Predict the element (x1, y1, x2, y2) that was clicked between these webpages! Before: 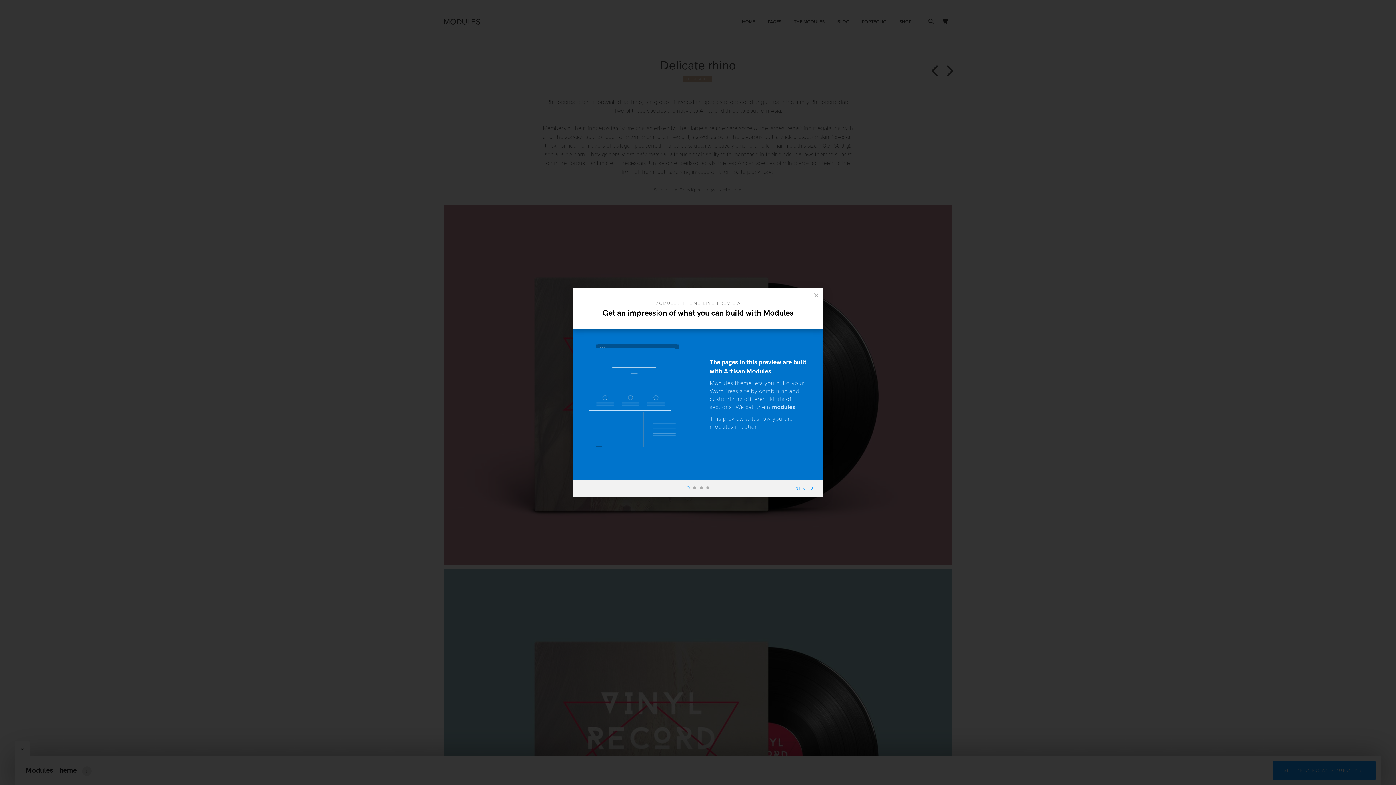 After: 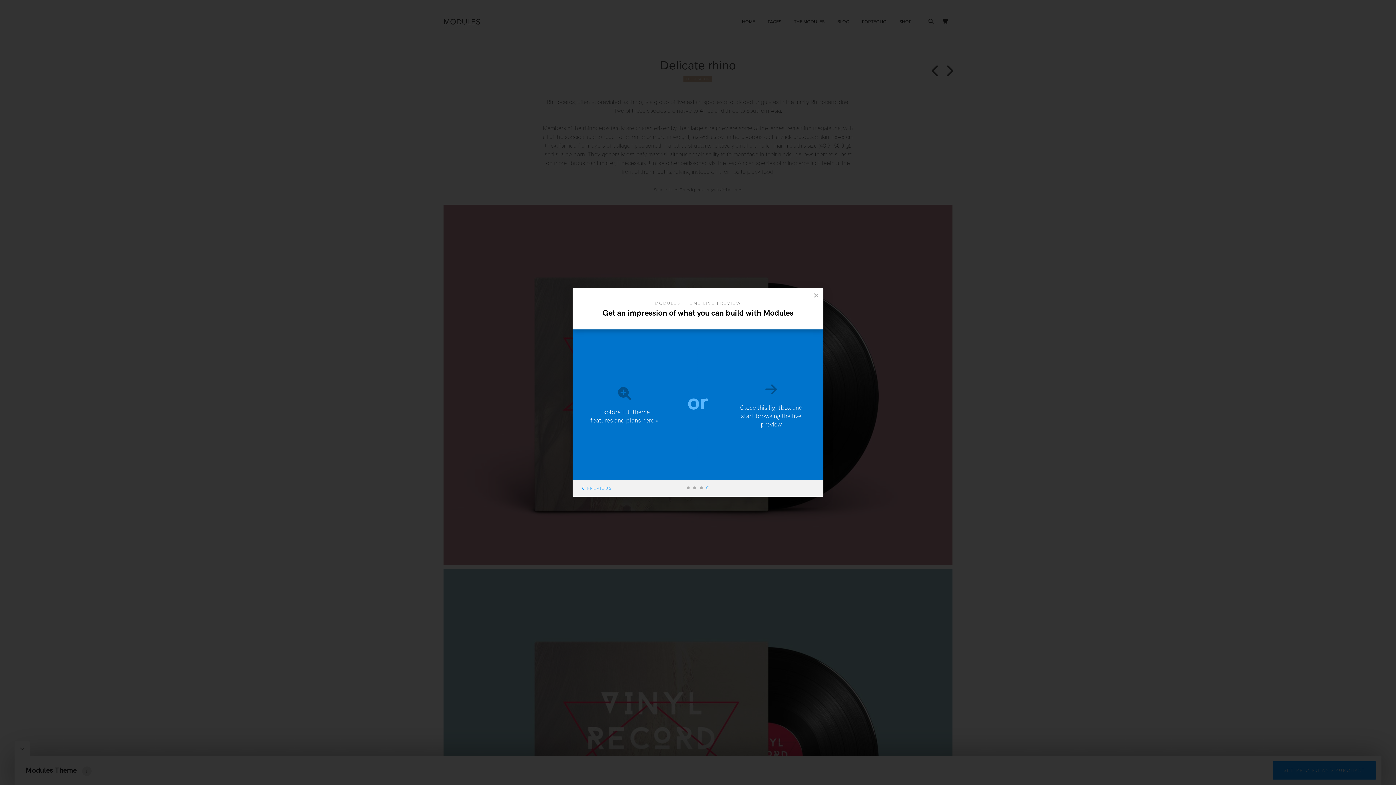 Action: bbox: (693, 486, 696, 489) label: 2